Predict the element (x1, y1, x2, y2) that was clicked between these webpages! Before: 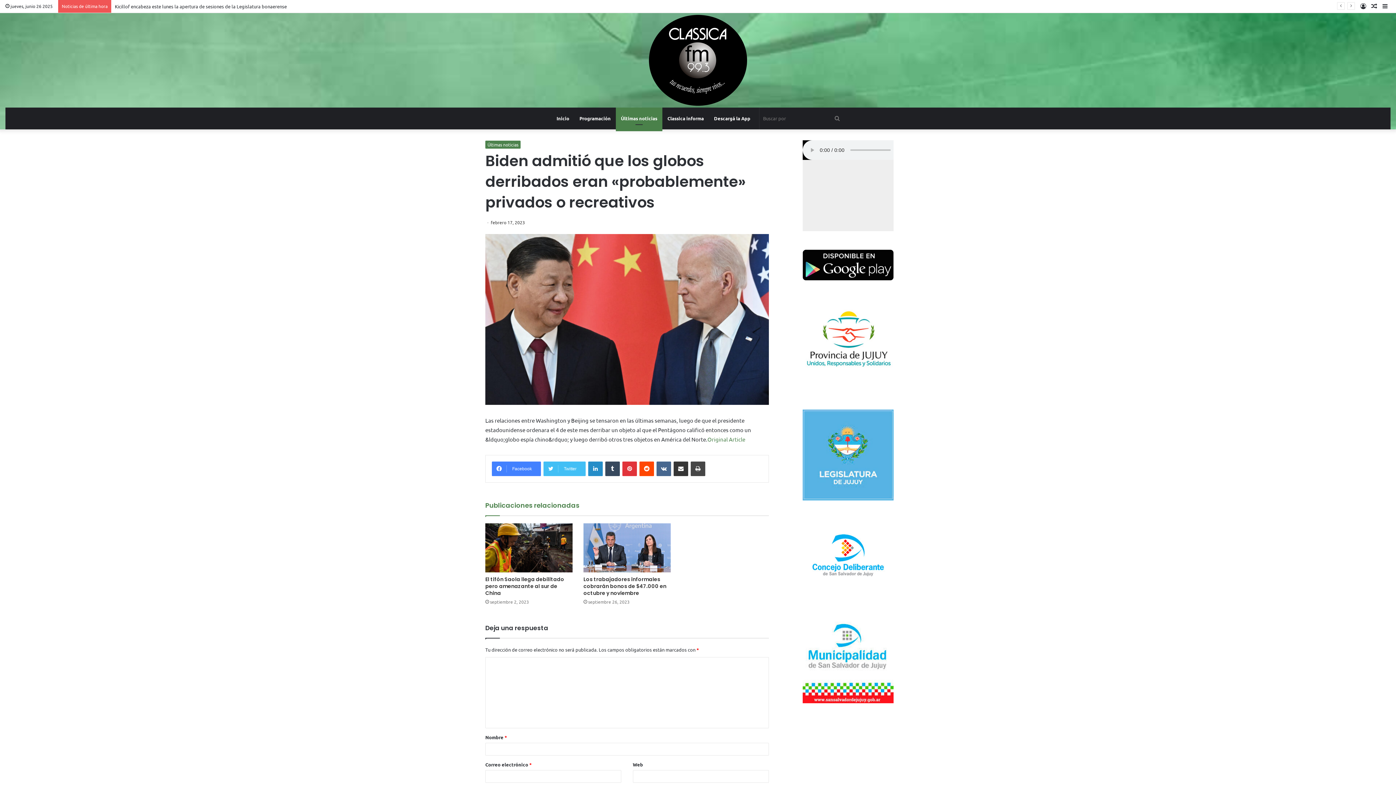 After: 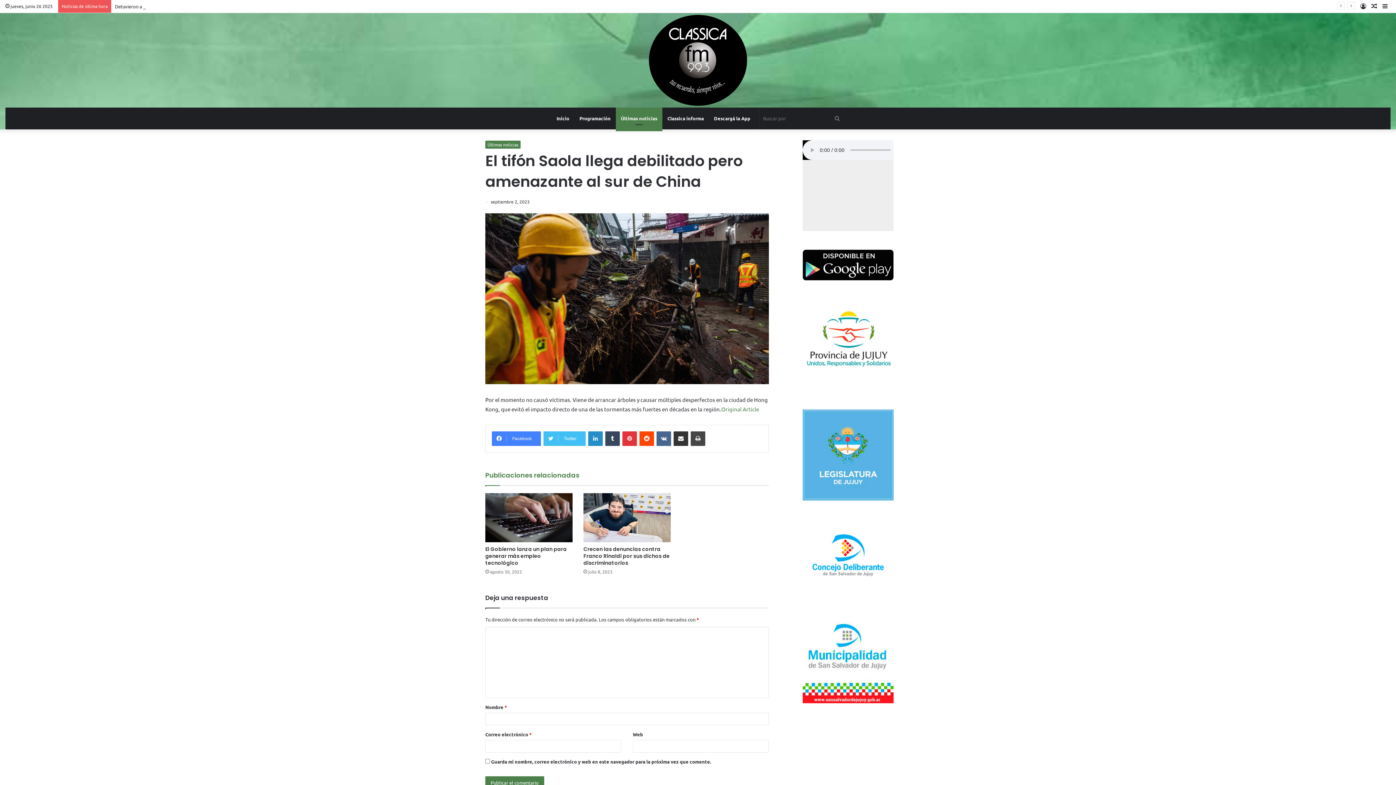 Action: bbox: (485, 523, 572, 572) label: El tifón Saola llega debilitado pero amenazante al sur de China